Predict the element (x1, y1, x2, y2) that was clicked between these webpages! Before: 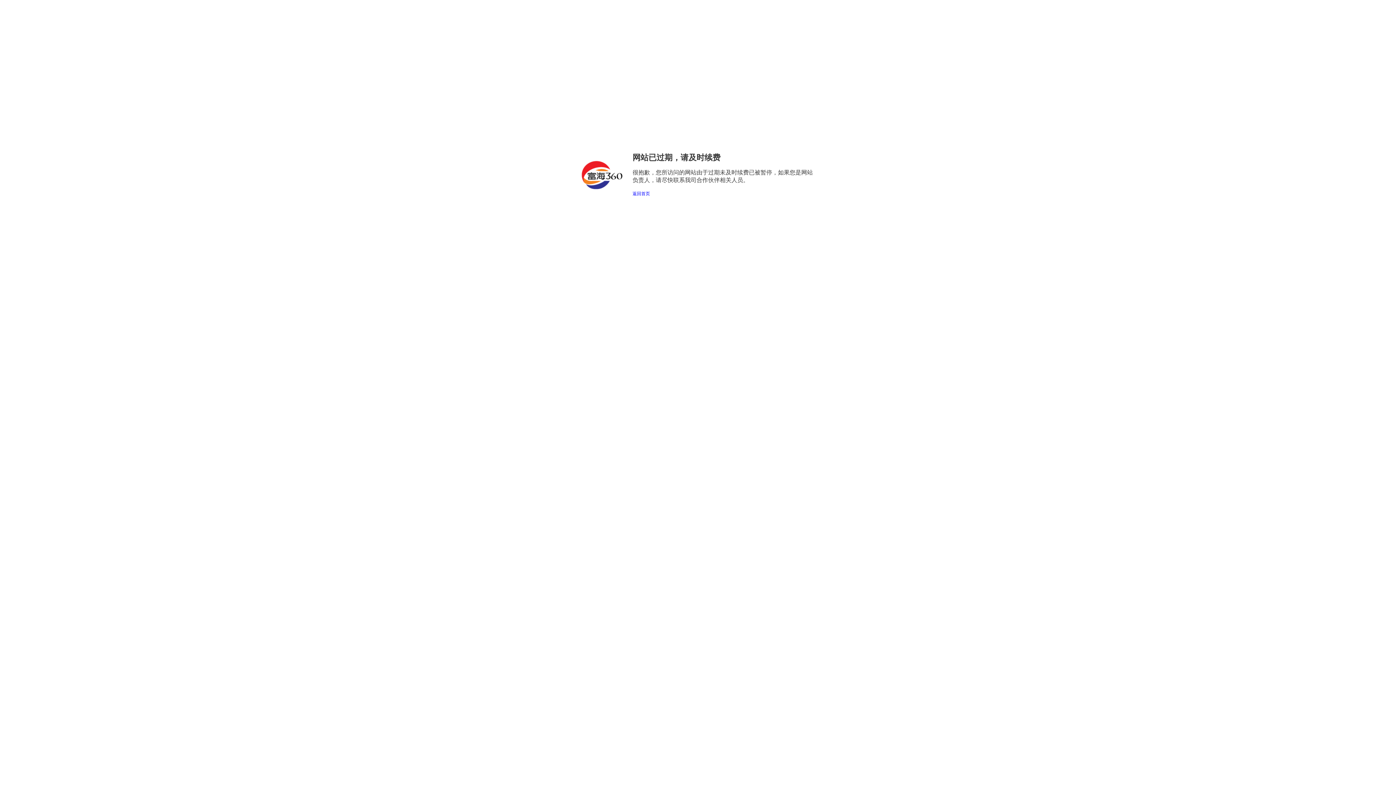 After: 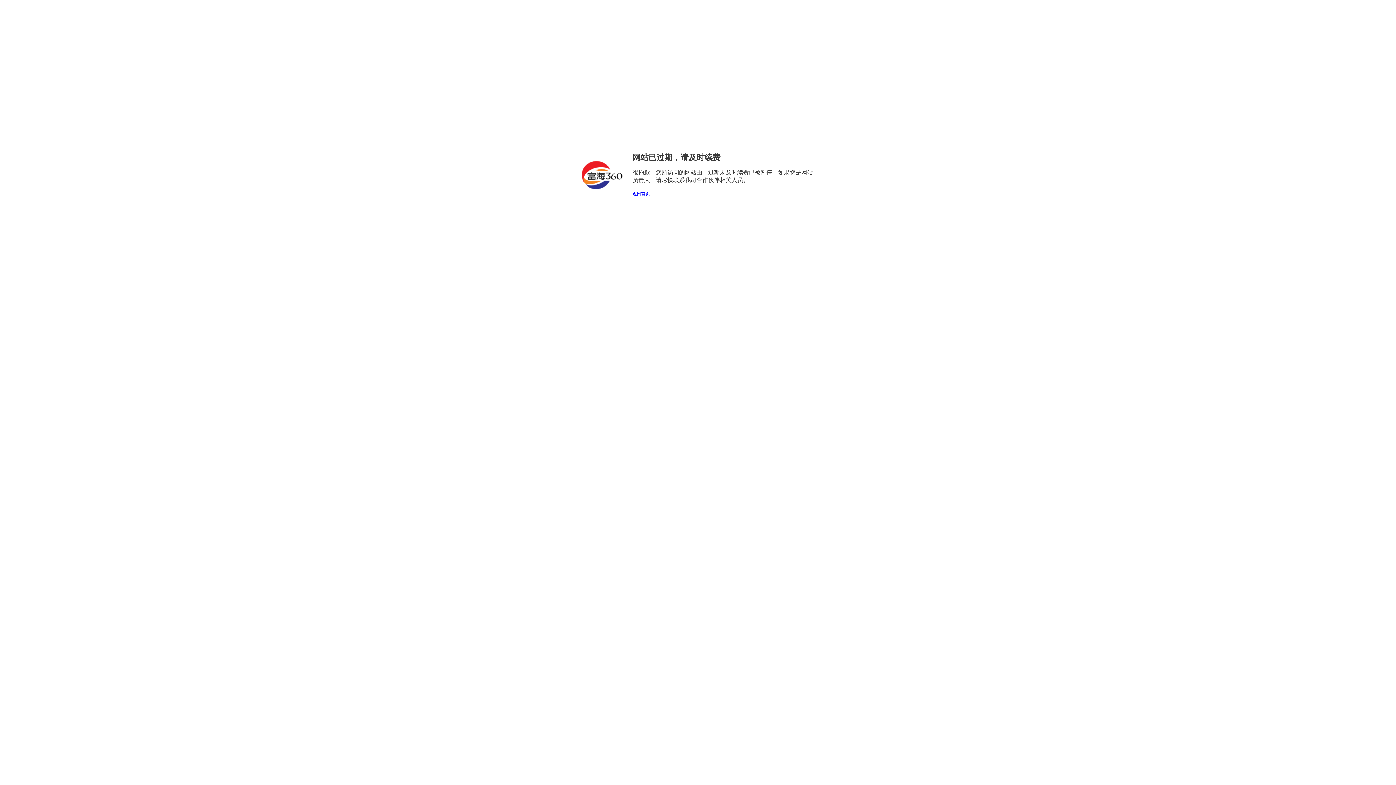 Action: bbox: (632, 191, 650, 196) label: 返回首页